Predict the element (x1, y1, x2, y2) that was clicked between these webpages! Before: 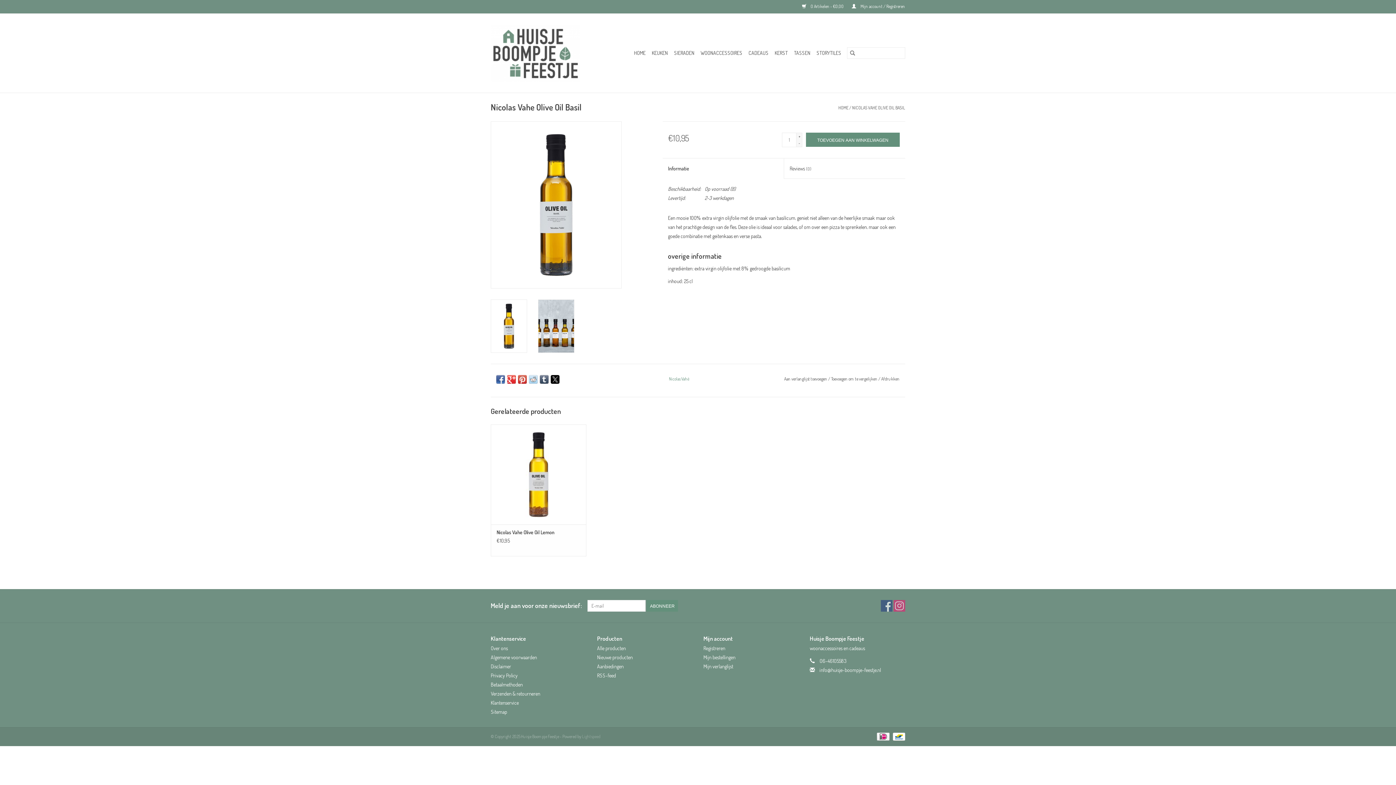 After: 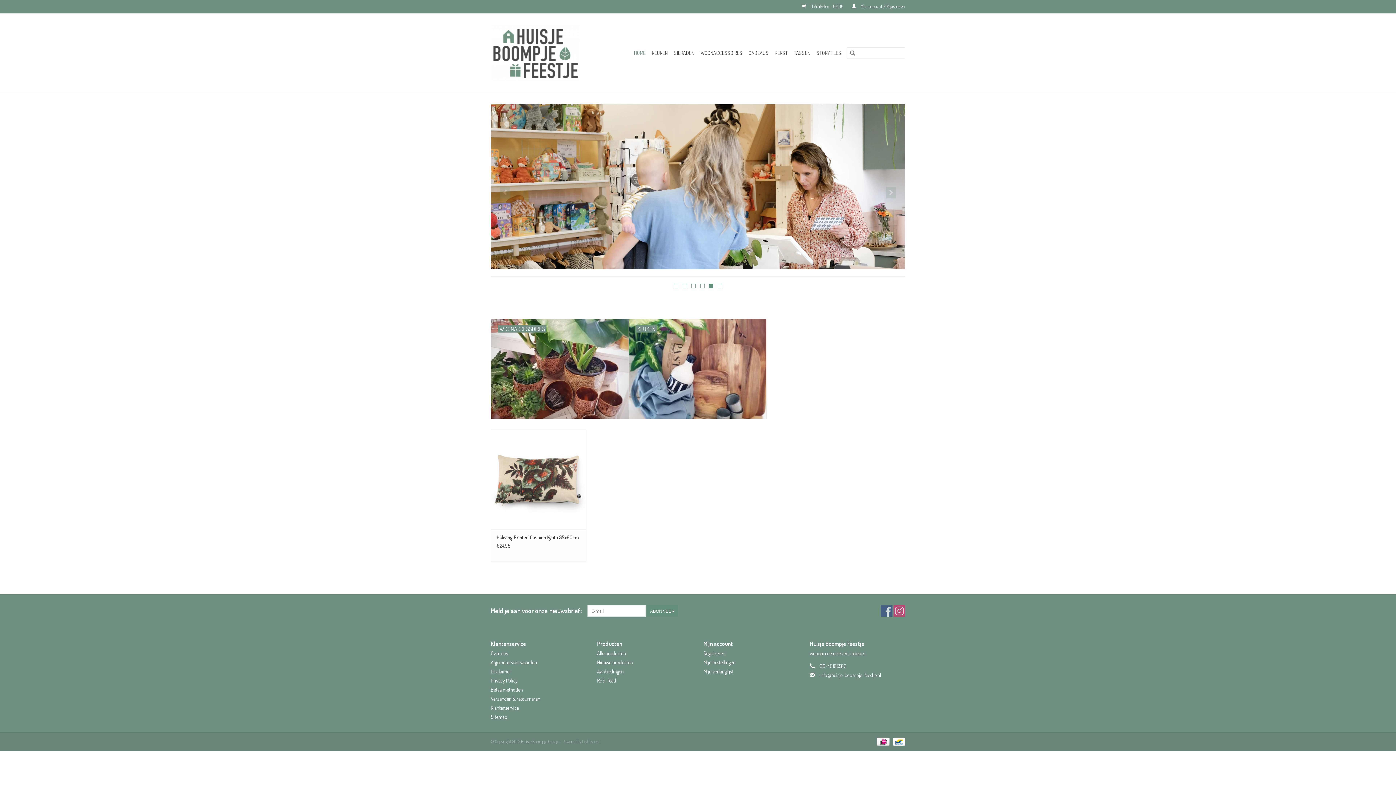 Action: bbox: (847, 47, 858, 58)